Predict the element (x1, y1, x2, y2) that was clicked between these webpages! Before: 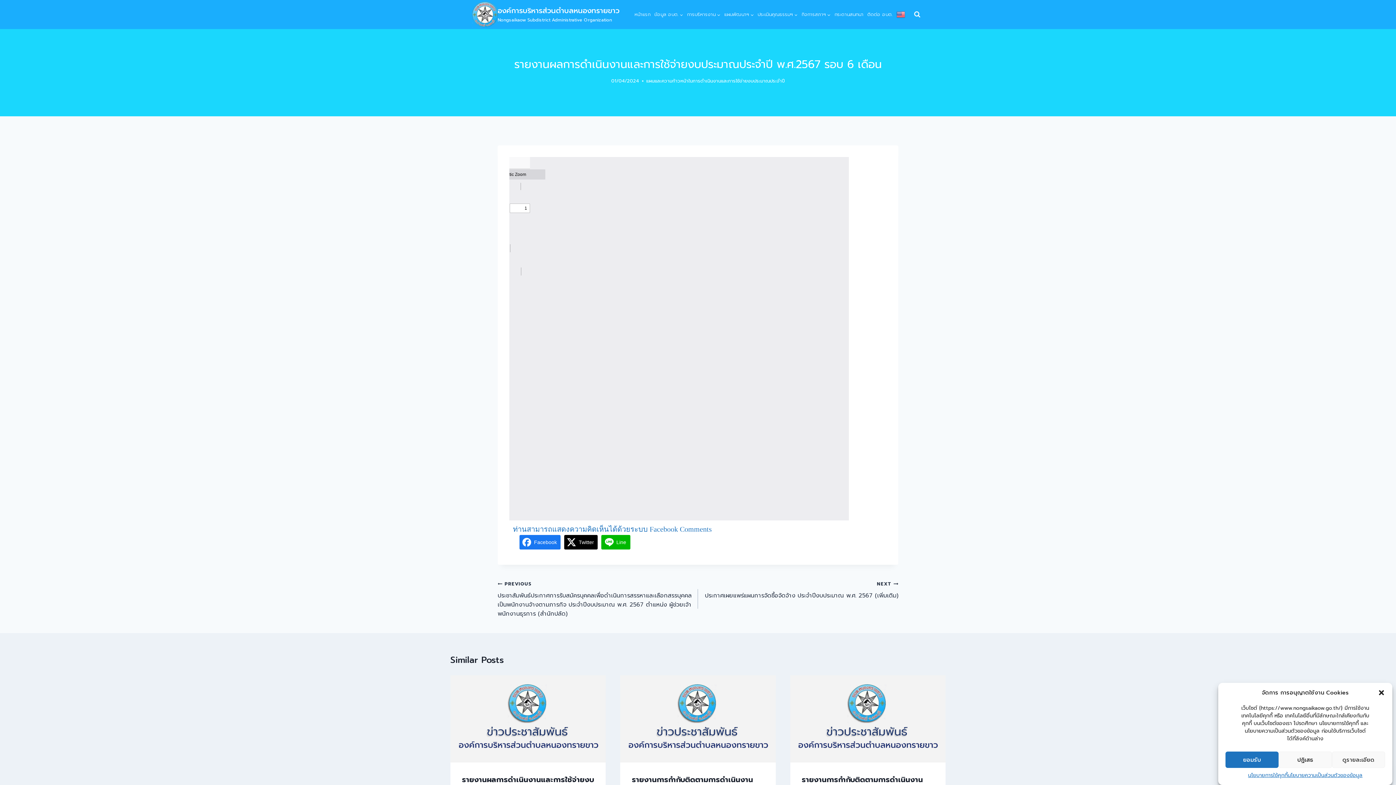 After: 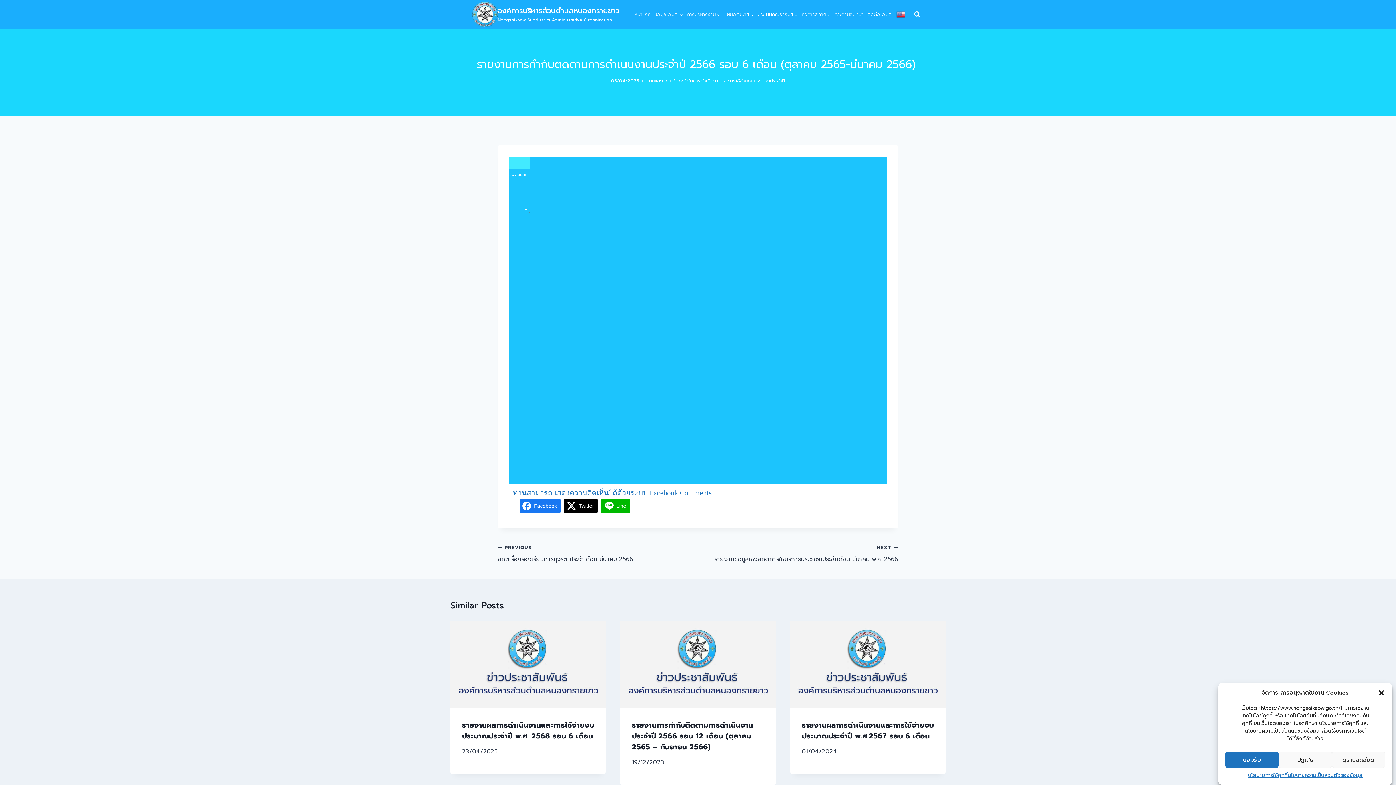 Action: bbox: (790, 675, 945, 763)